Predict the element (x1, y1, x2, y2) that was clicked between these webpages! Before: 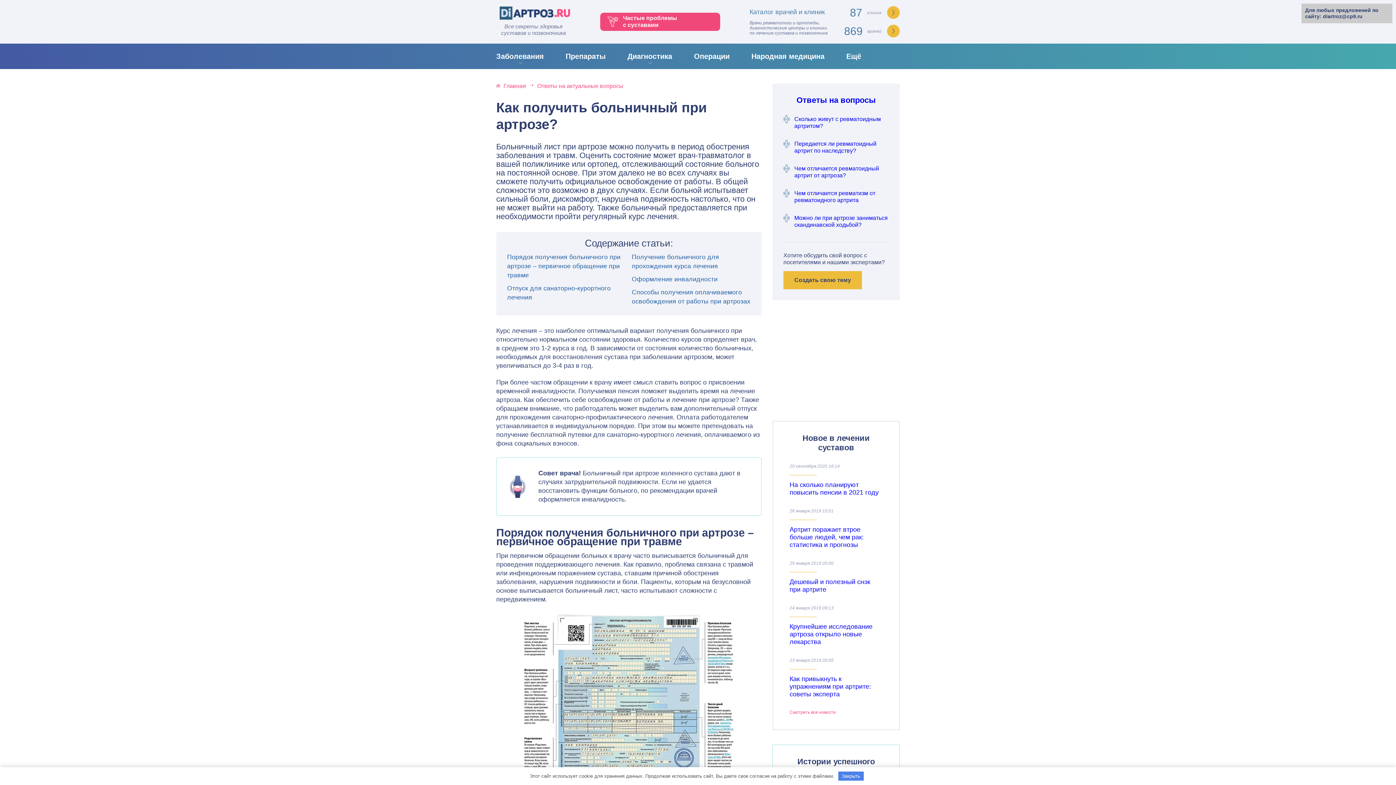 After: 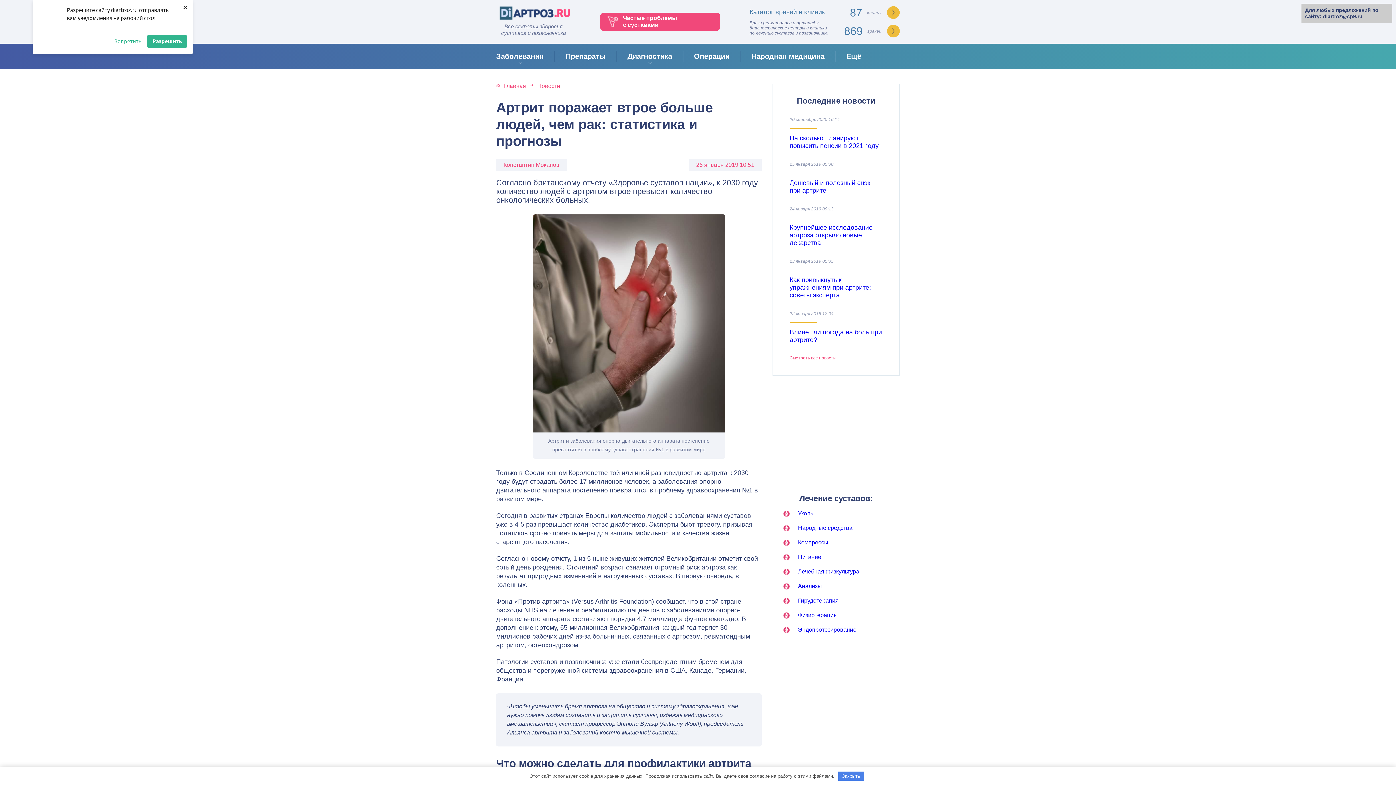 Action: bbox: (789, 526, 864, 548) label: Артрит поражает втрое больше людей, чем рак: статистика и прогнозы